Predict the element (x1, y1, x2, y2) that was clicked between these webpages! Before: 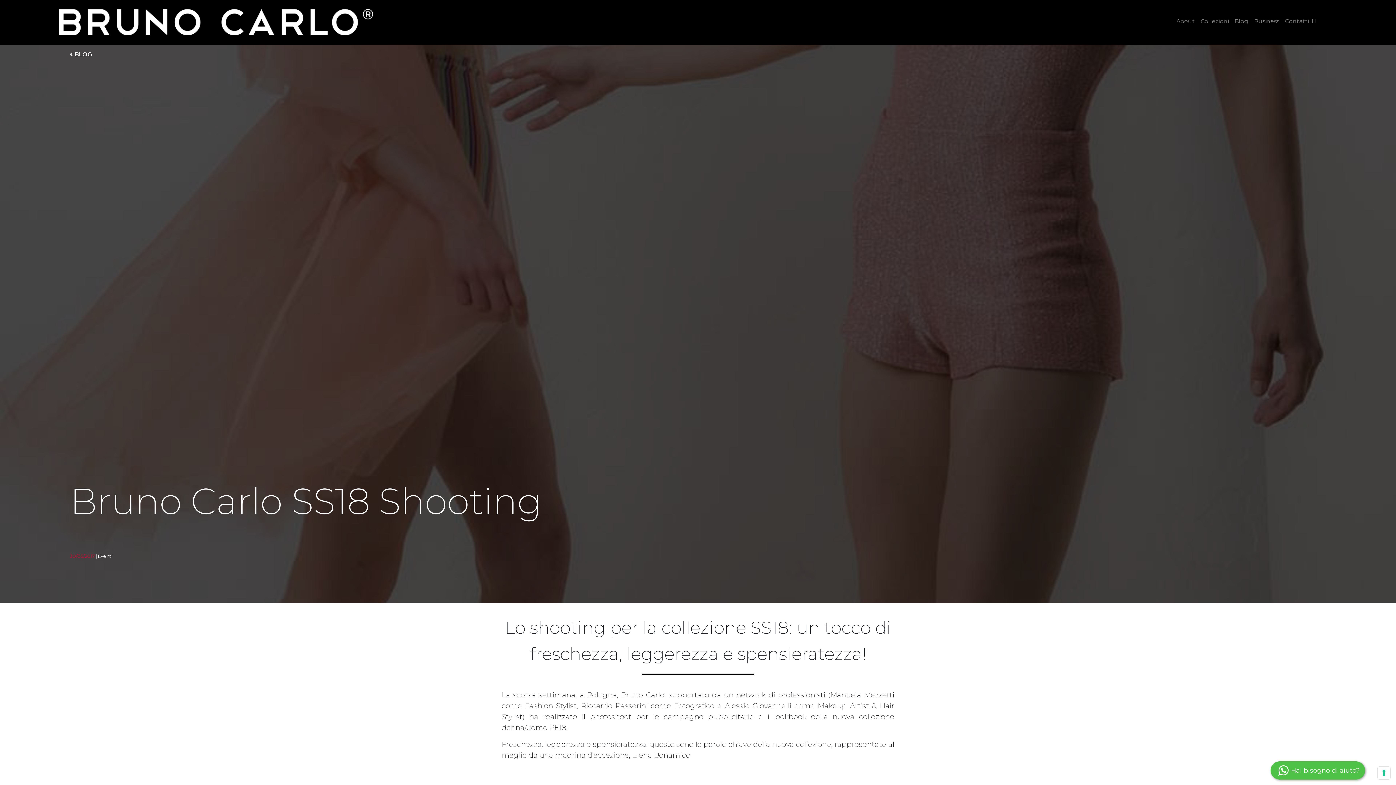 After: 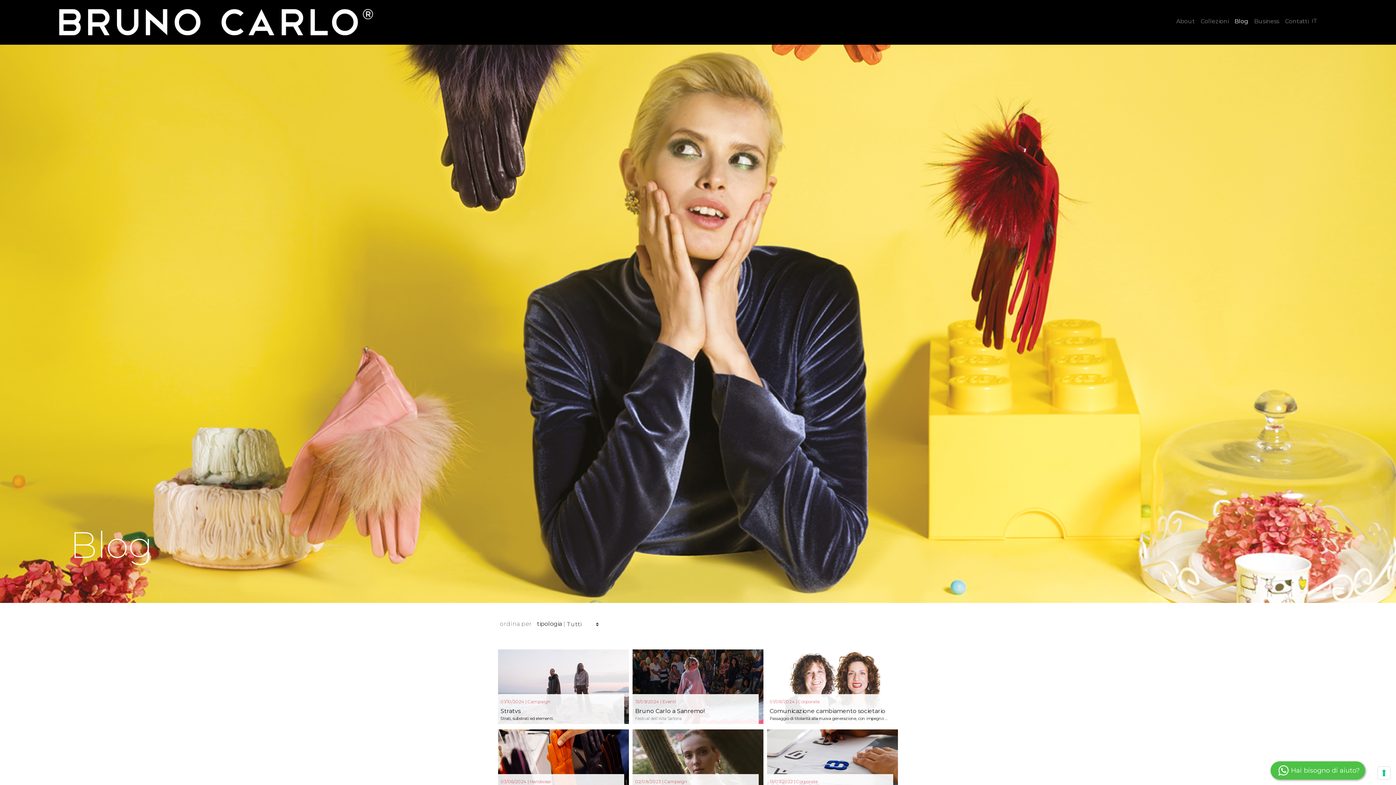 Action: label: Blog bbox: (1231, 14, 1251, 28)